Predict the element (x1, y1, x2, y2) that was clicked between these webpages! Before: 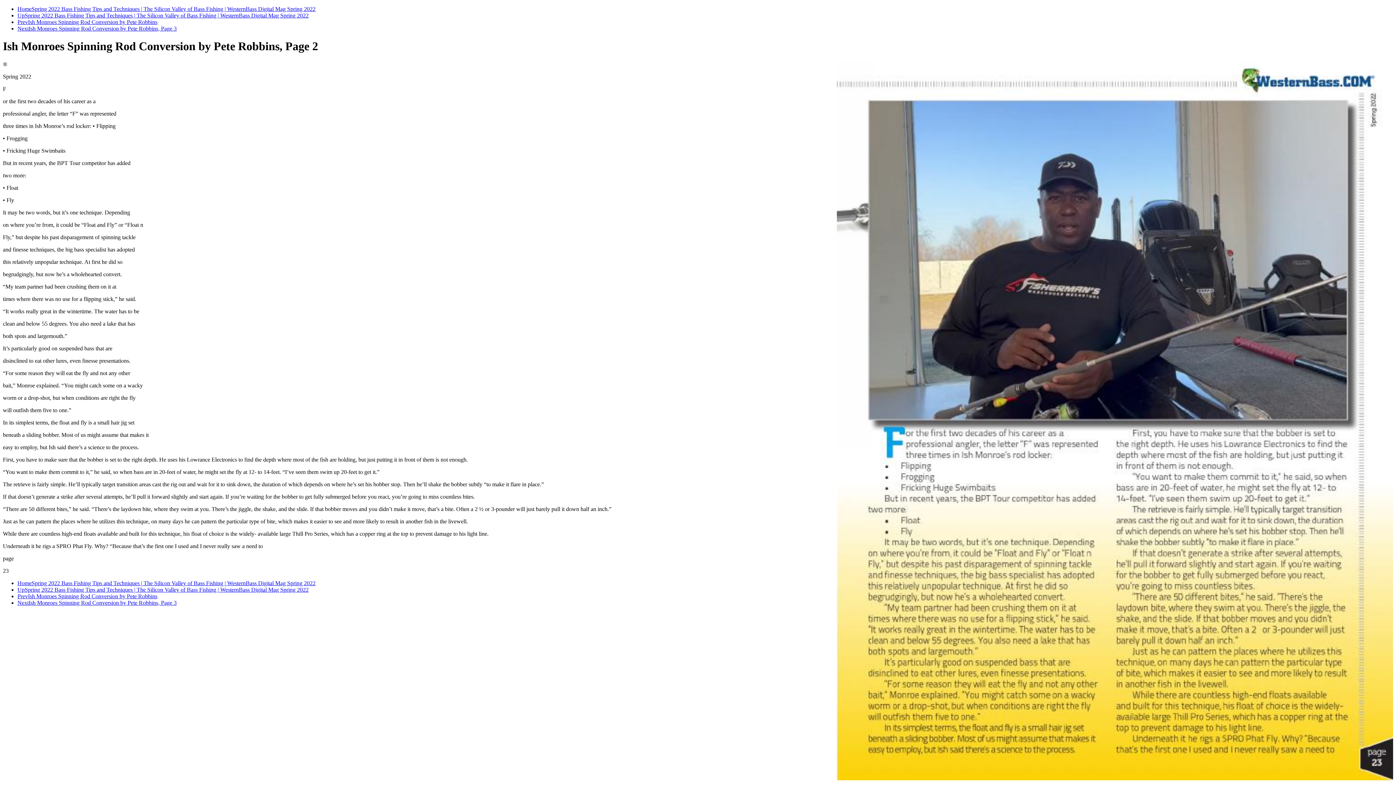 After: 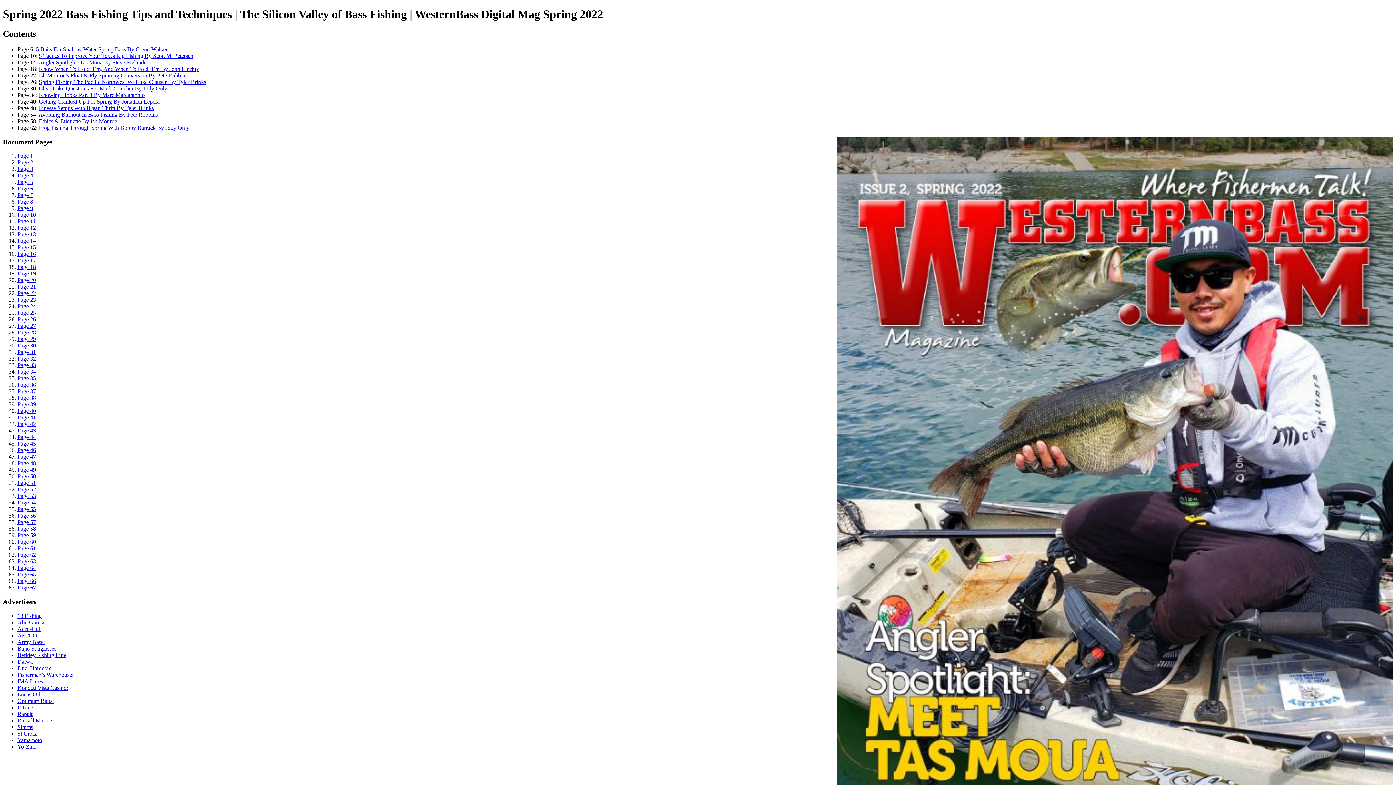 Action: label: Spring 2022 Bass Fishing Tips and Techniques | The Silicon Valley of Bass Fishing | WesternBass Digital Mag Spring 2022 bbox: (24, 586, 308, 593)